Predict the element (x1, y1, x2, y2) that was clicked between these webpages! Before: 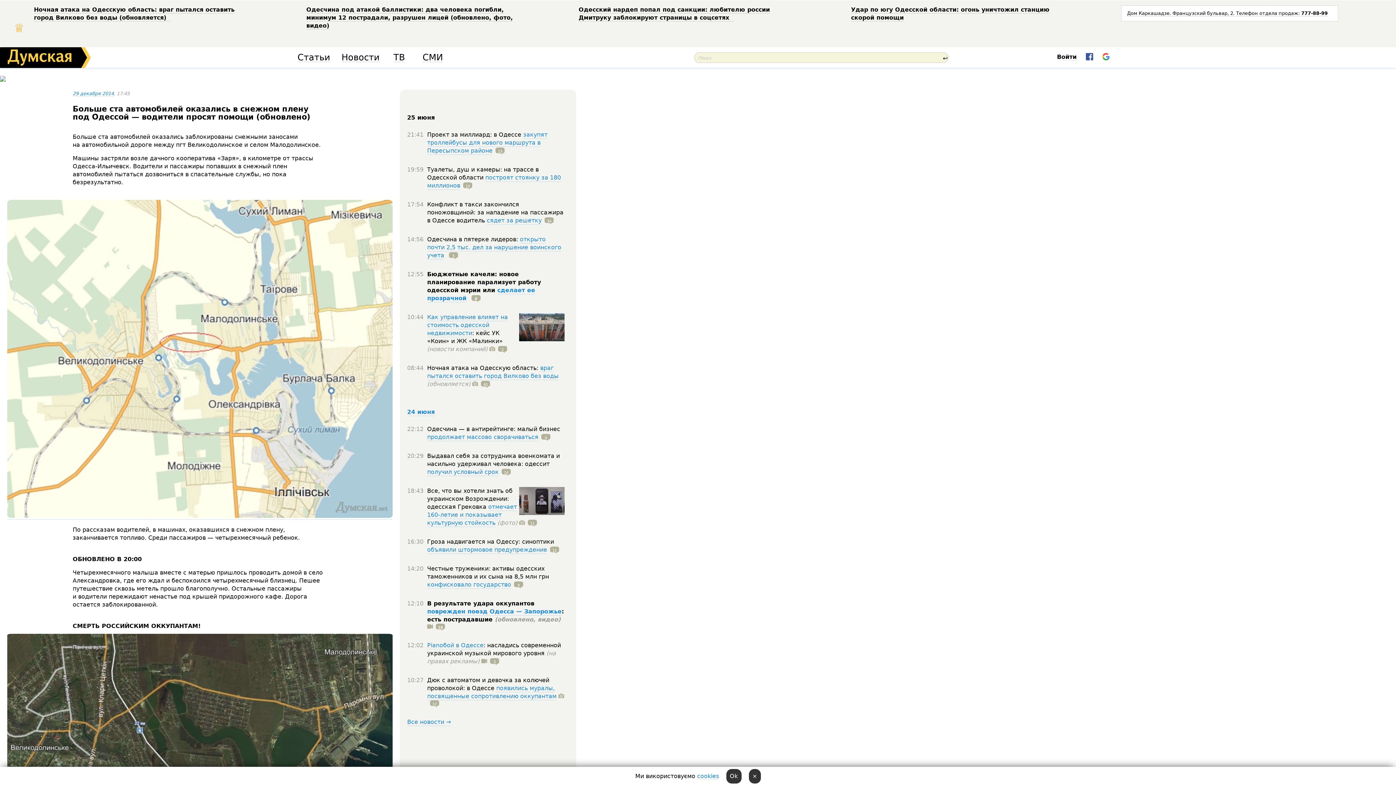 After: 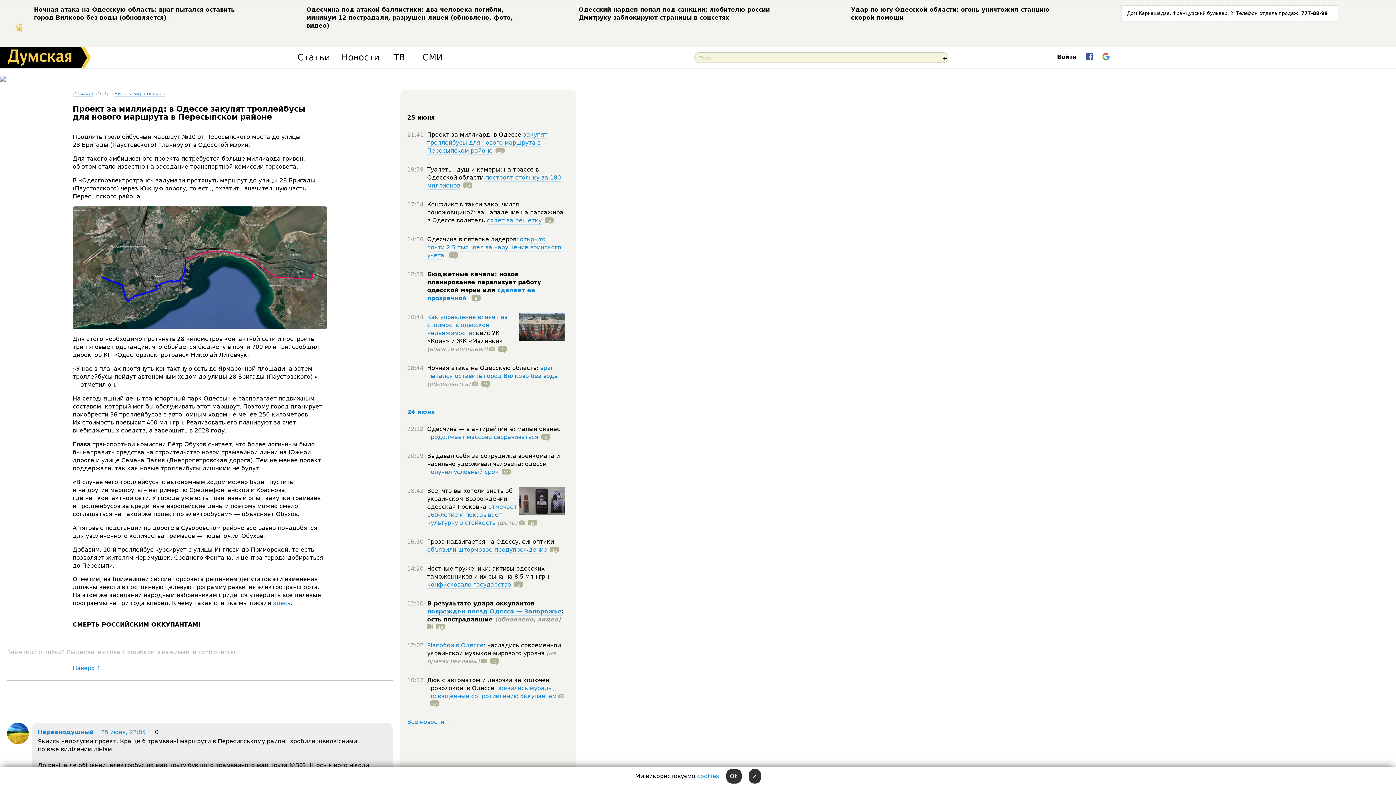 Action: bbox: (427, 131, 547, 154) label: закупят троллейбусы для нового маршрута в Пересыпском районе